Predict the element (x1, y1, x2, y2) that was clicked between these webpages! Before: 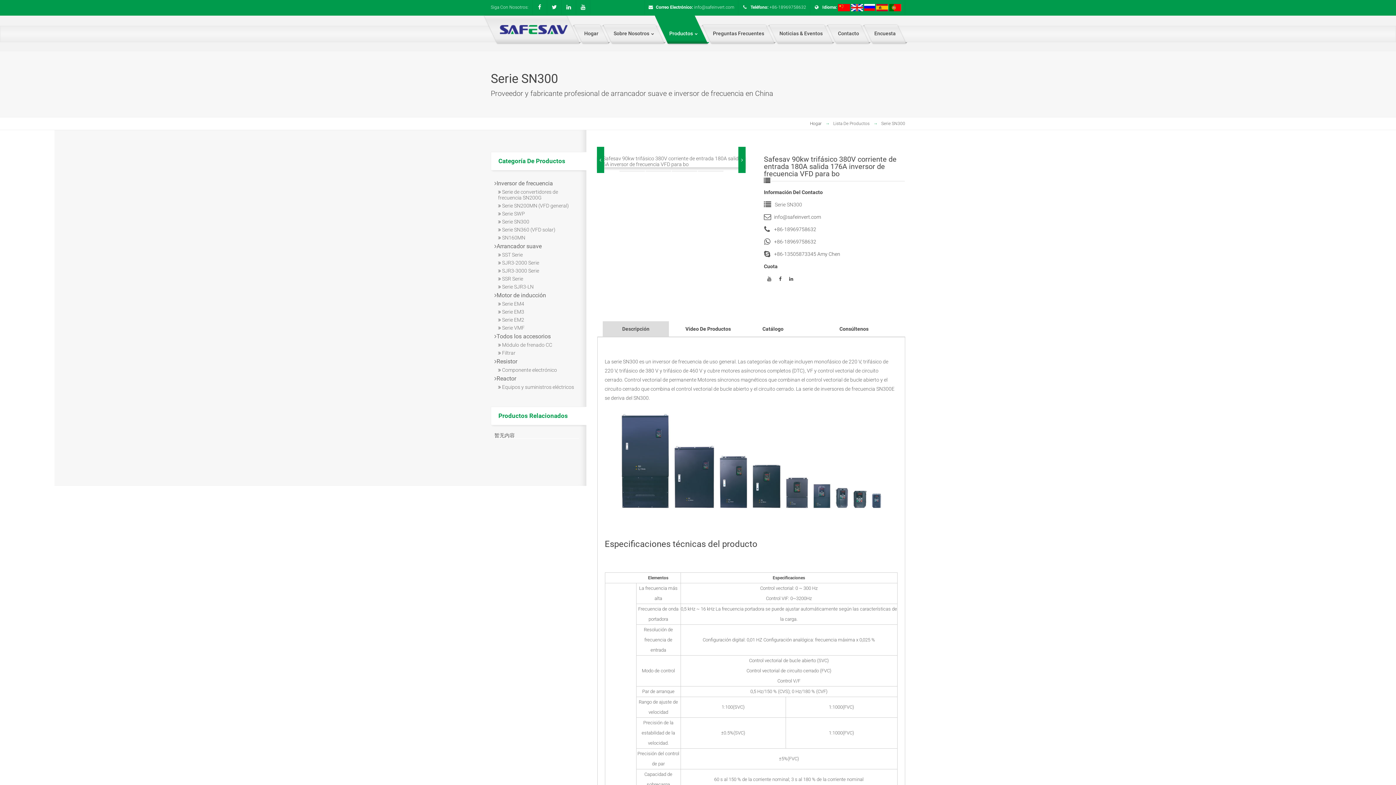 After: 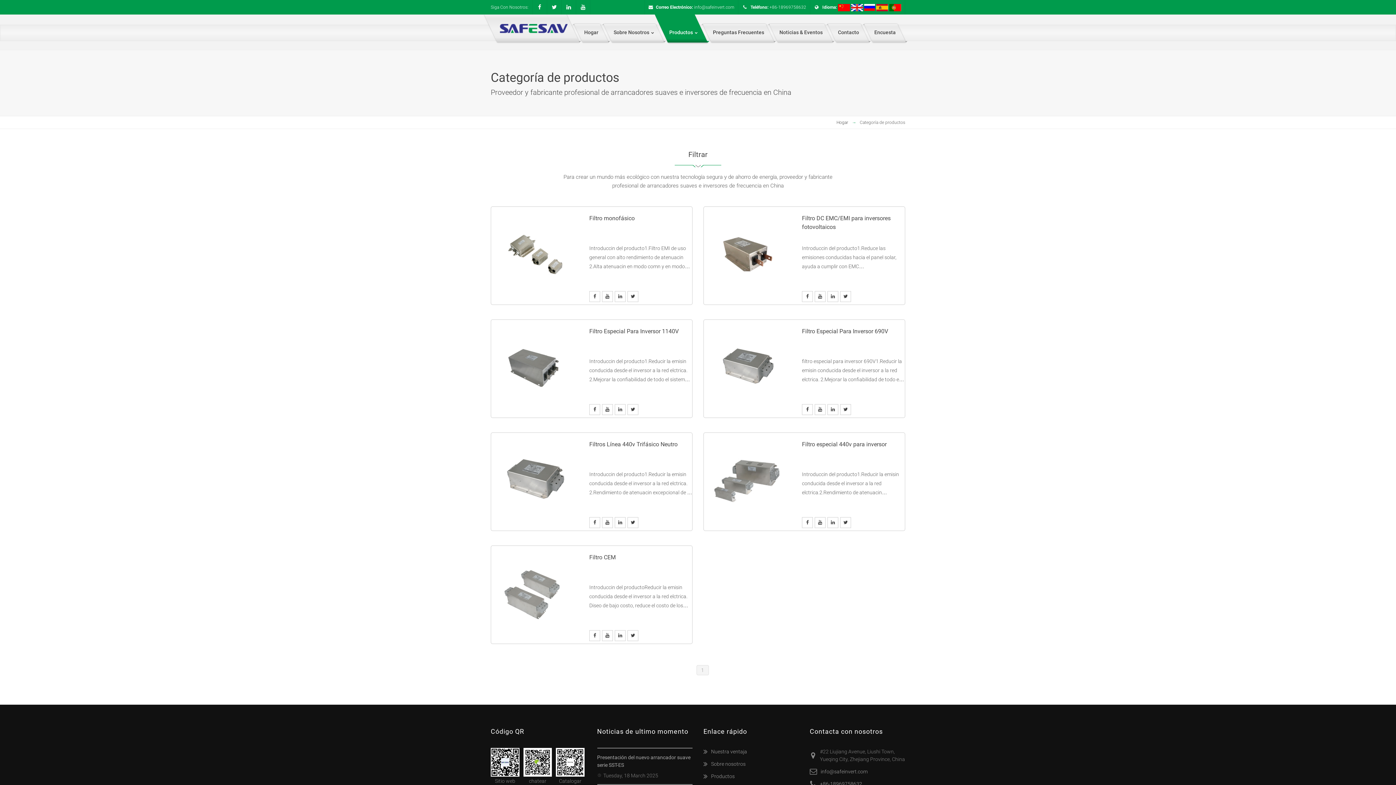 Action: bbox: (498, 350, 575, 356) label:  Filtrar